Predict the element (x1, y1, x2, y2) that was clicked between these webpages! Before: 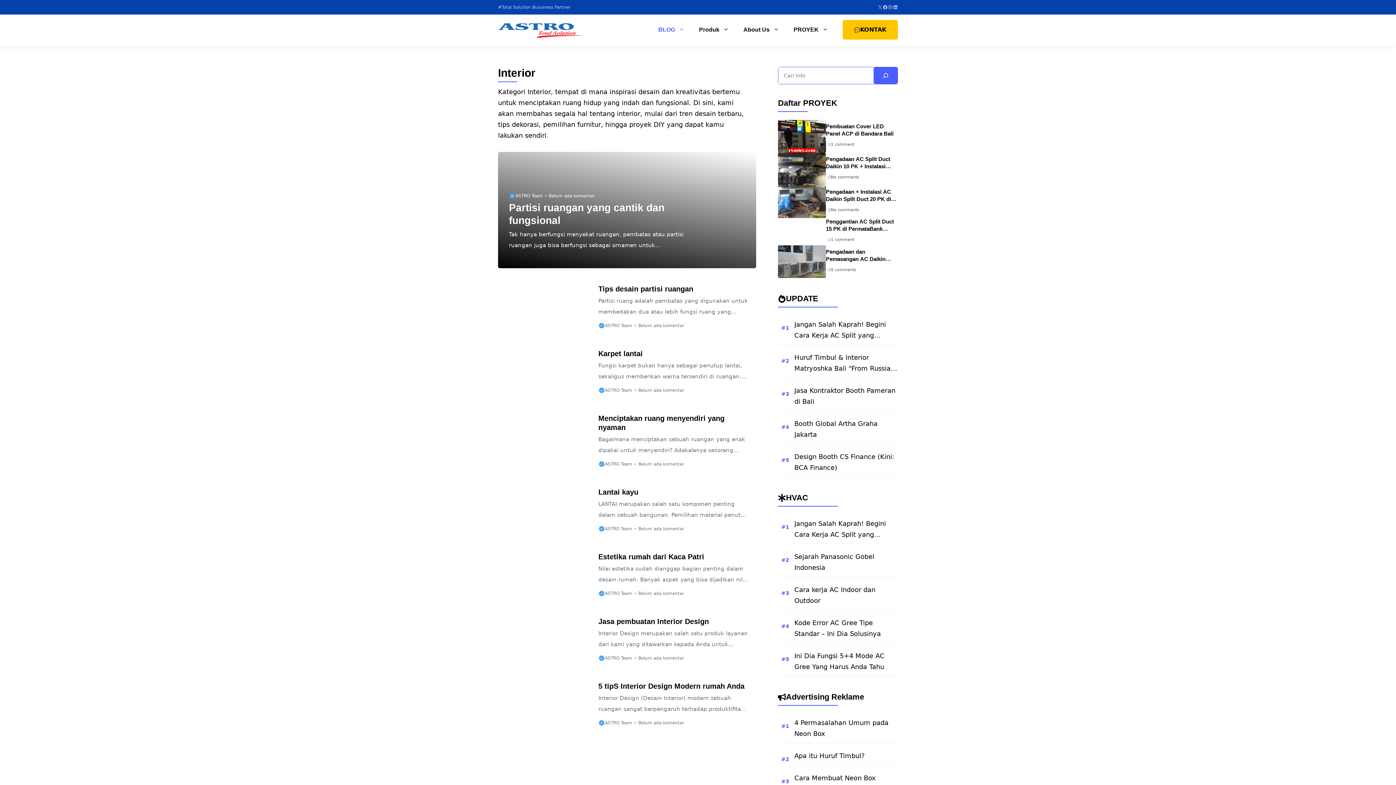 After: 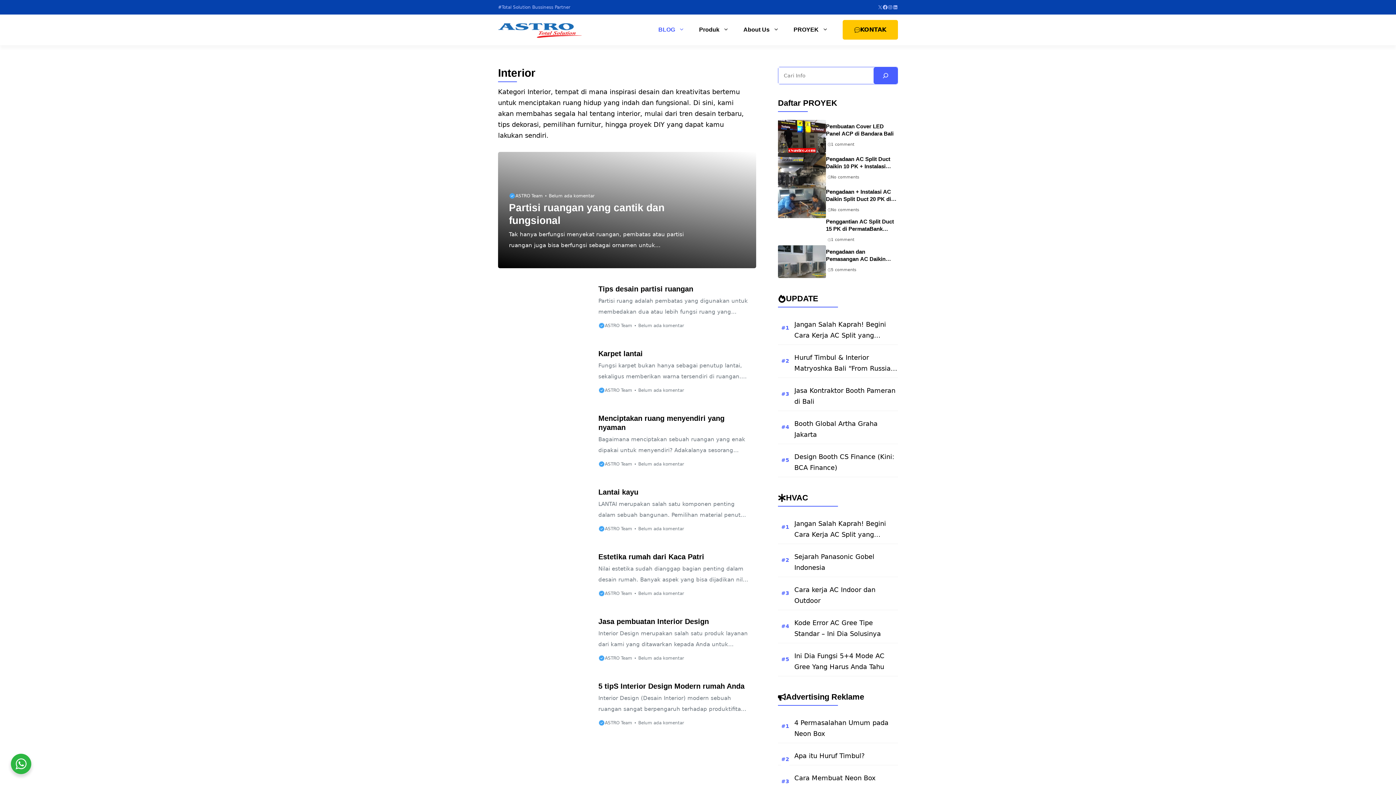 Action: bbox: (882, 4, 888, 9) label: Facebook